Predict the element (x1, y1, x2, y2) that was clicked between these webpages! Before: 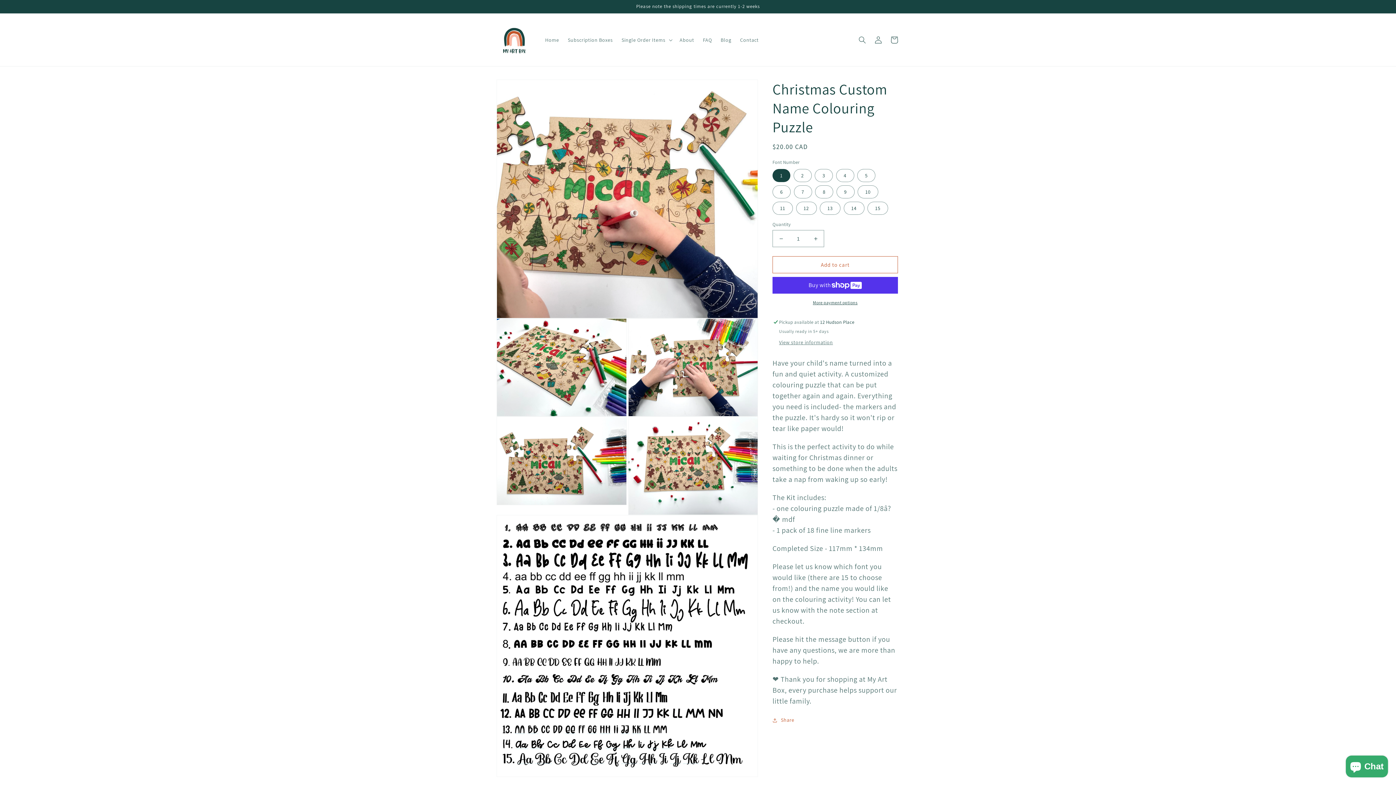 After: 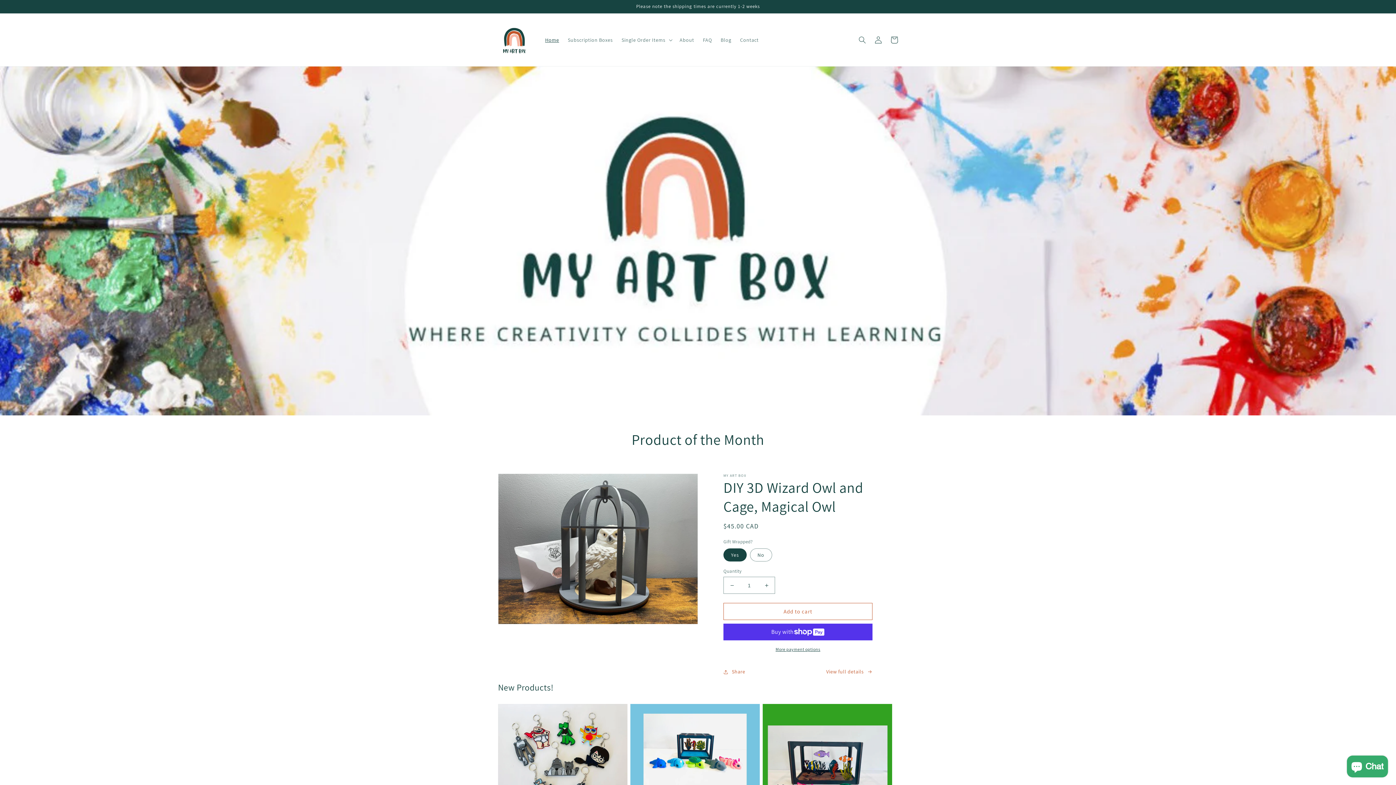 Action: bbox: (495, 20, 533, 58)